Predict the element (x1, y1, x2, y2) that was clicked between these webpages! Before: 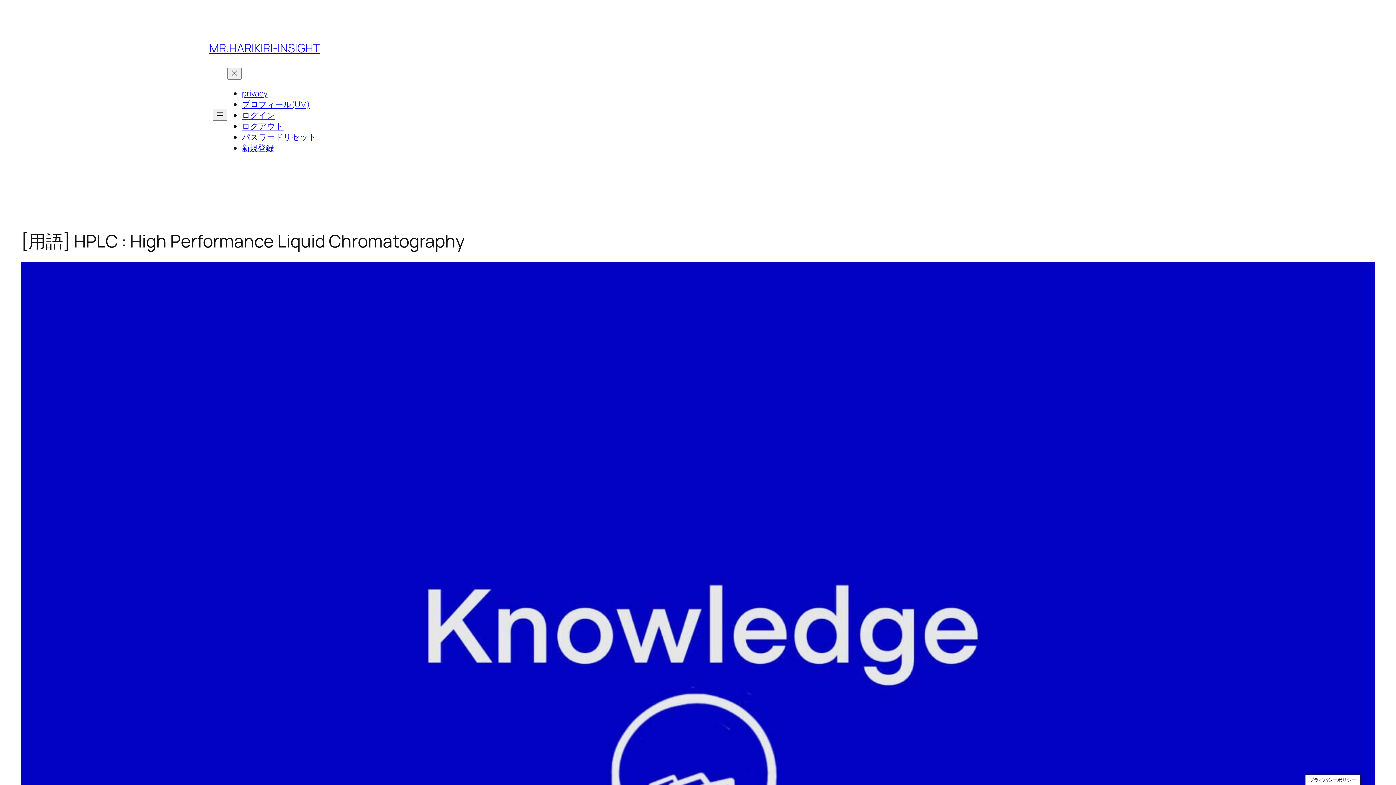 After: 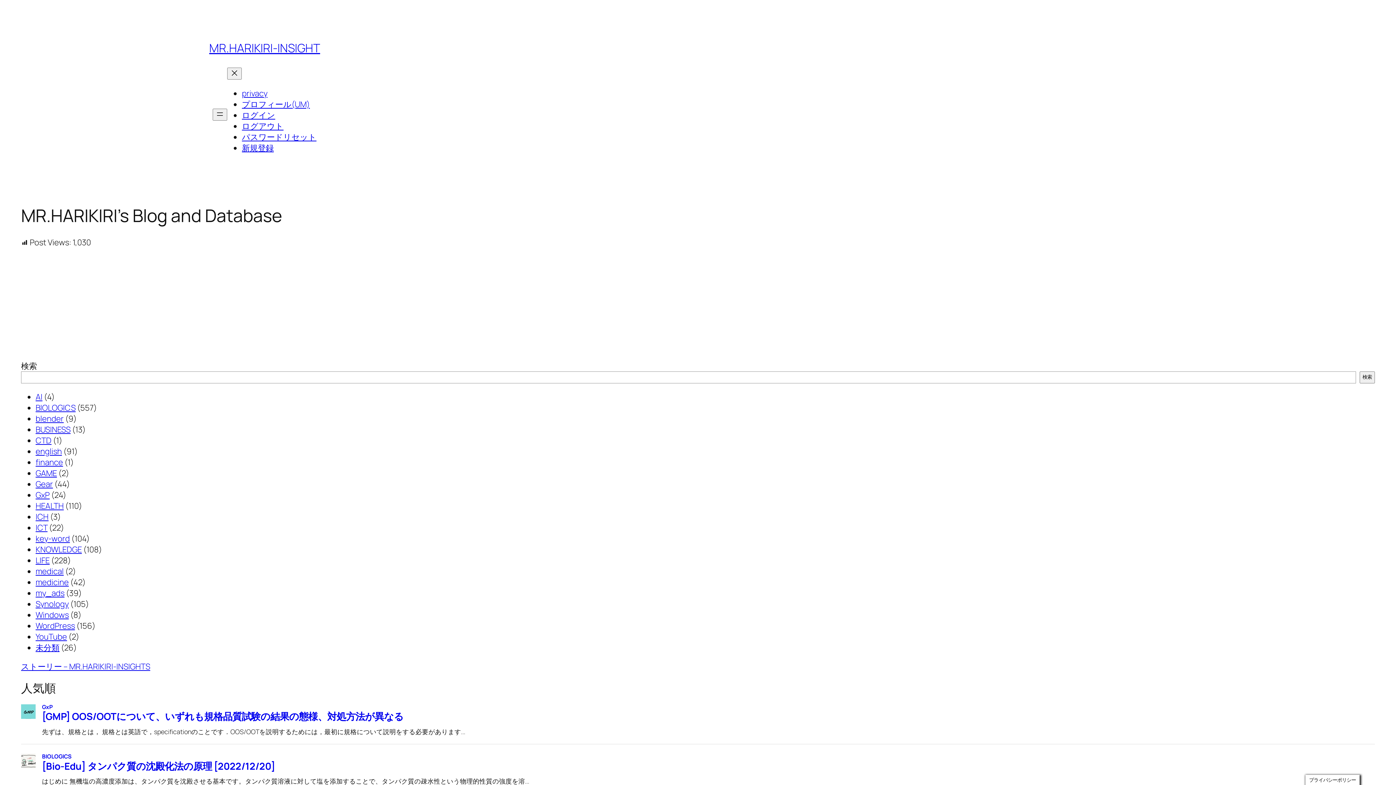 Action: bbox: (209, 40, 320, 56) label: MR.HARIKIRI-INSIGHT